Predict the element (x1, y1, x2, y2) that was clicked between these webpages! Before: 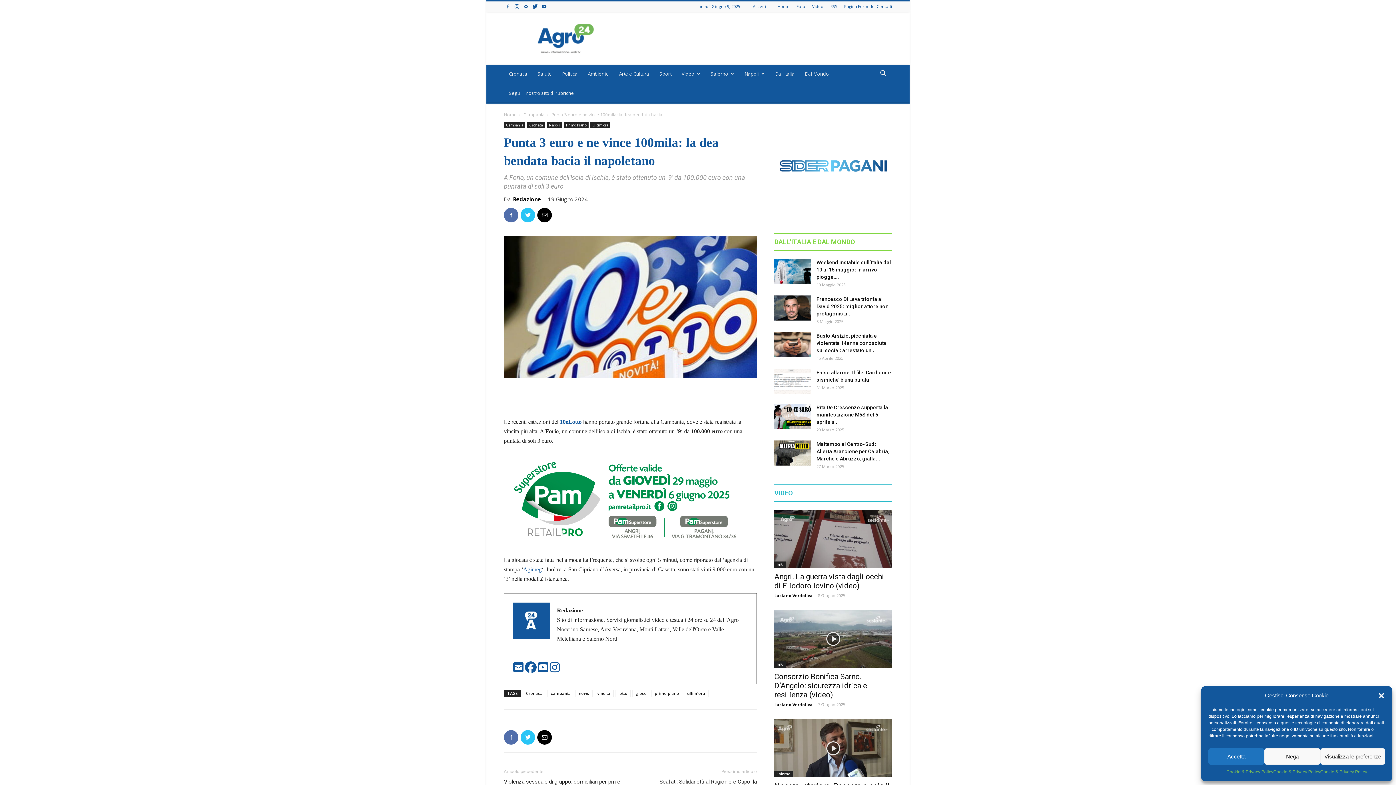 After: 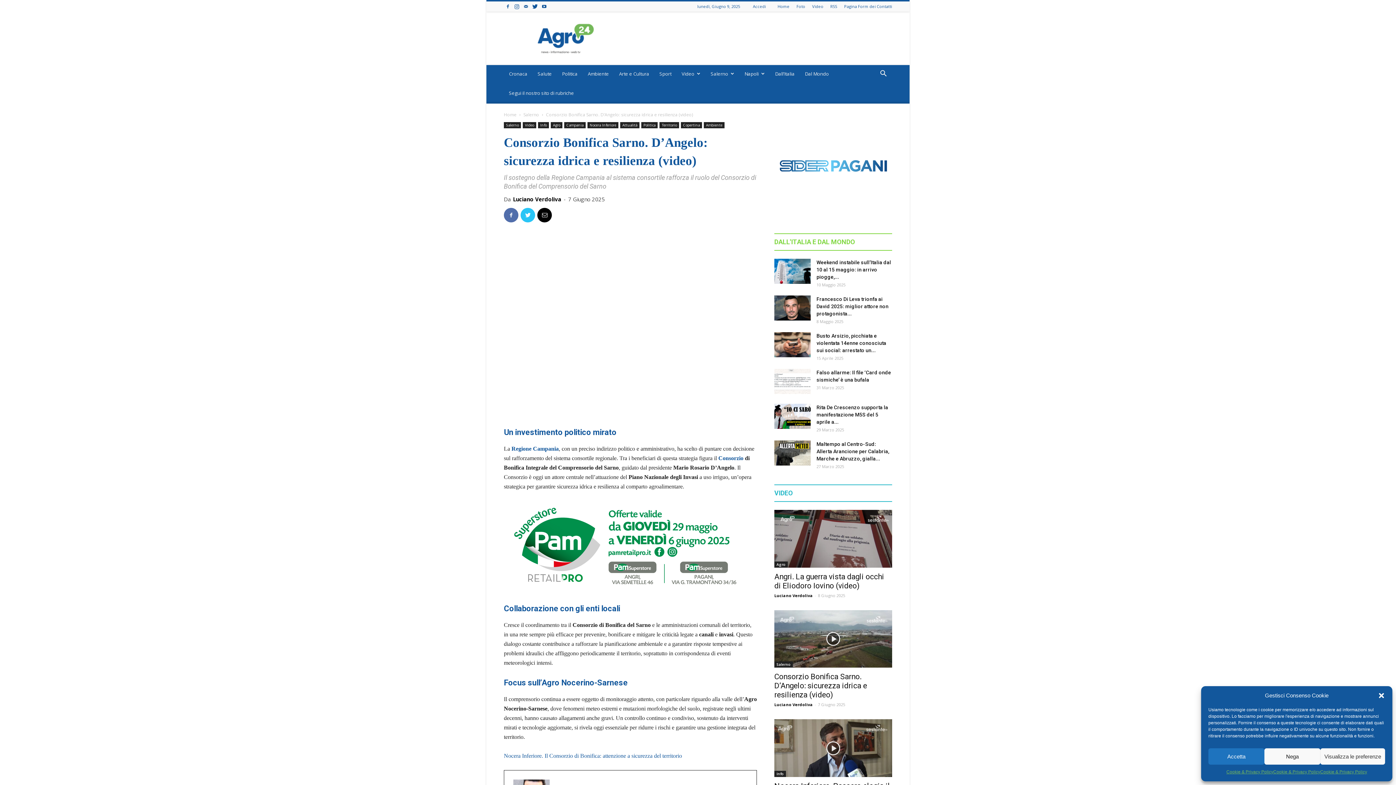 Action: bbox: (774, 672, 867, 699) label: Consorzio Bonifica Sarno. D’Angelo: sicurezza idrica e resilienza (video)